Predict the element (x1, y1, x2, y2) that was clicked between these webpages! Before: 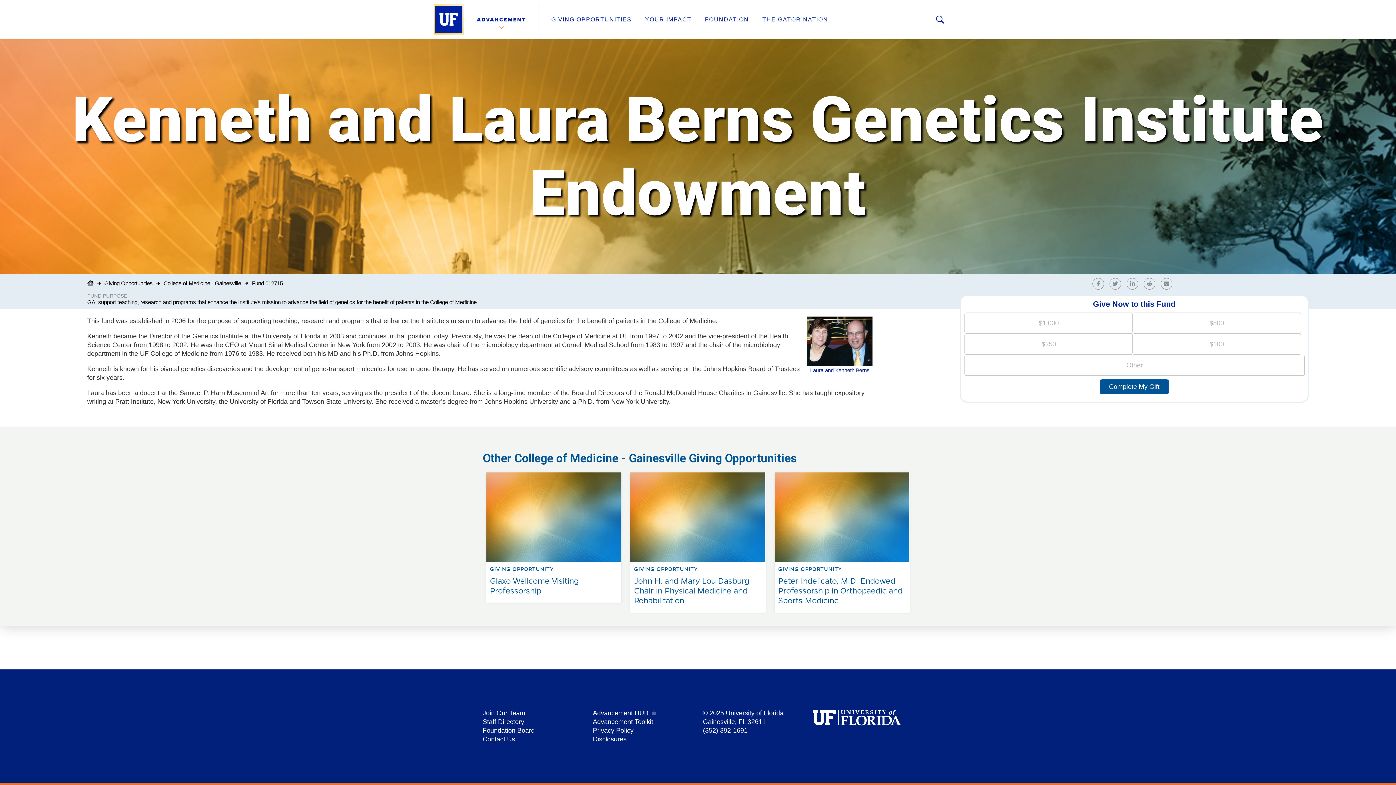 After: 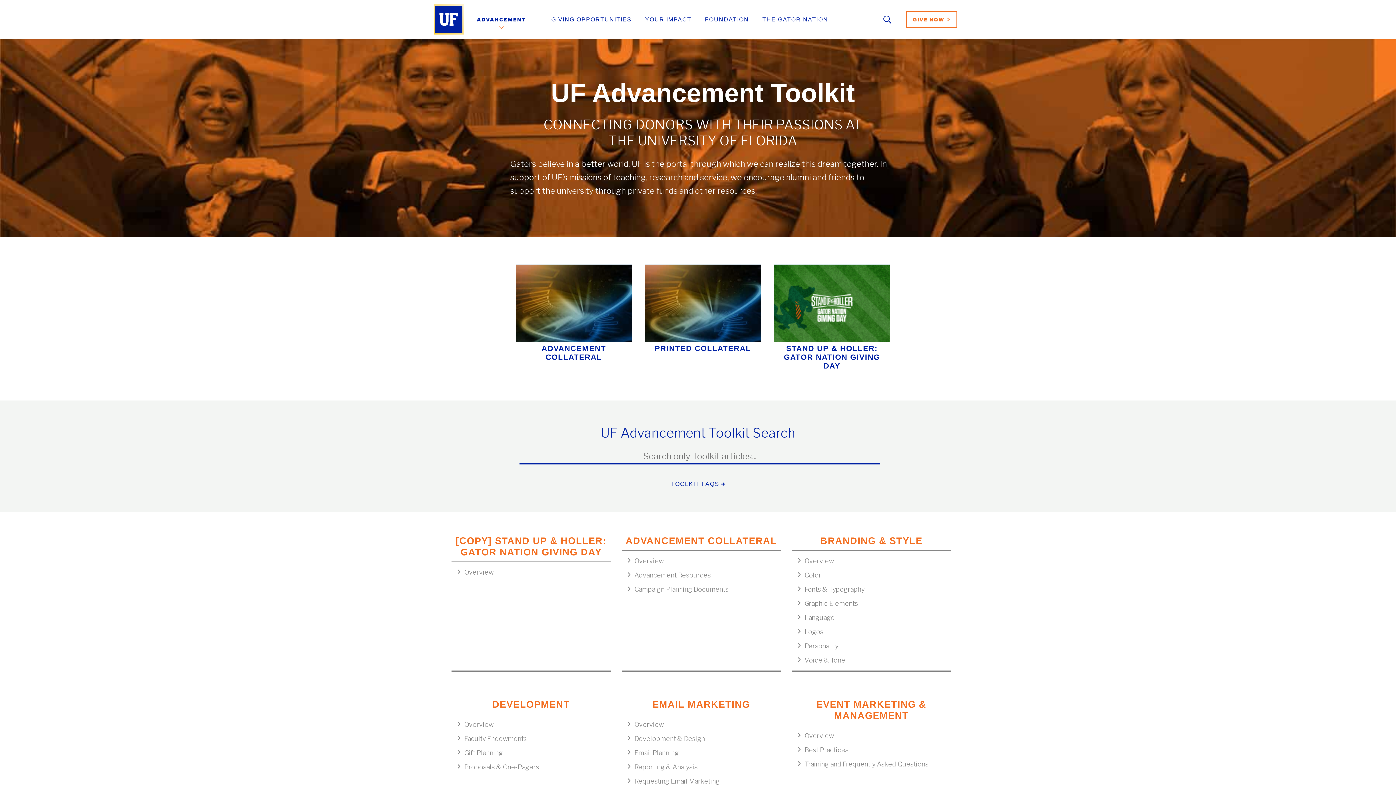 Action: bbox: (592, 718, 653, 725) label: Advancement Toolkit